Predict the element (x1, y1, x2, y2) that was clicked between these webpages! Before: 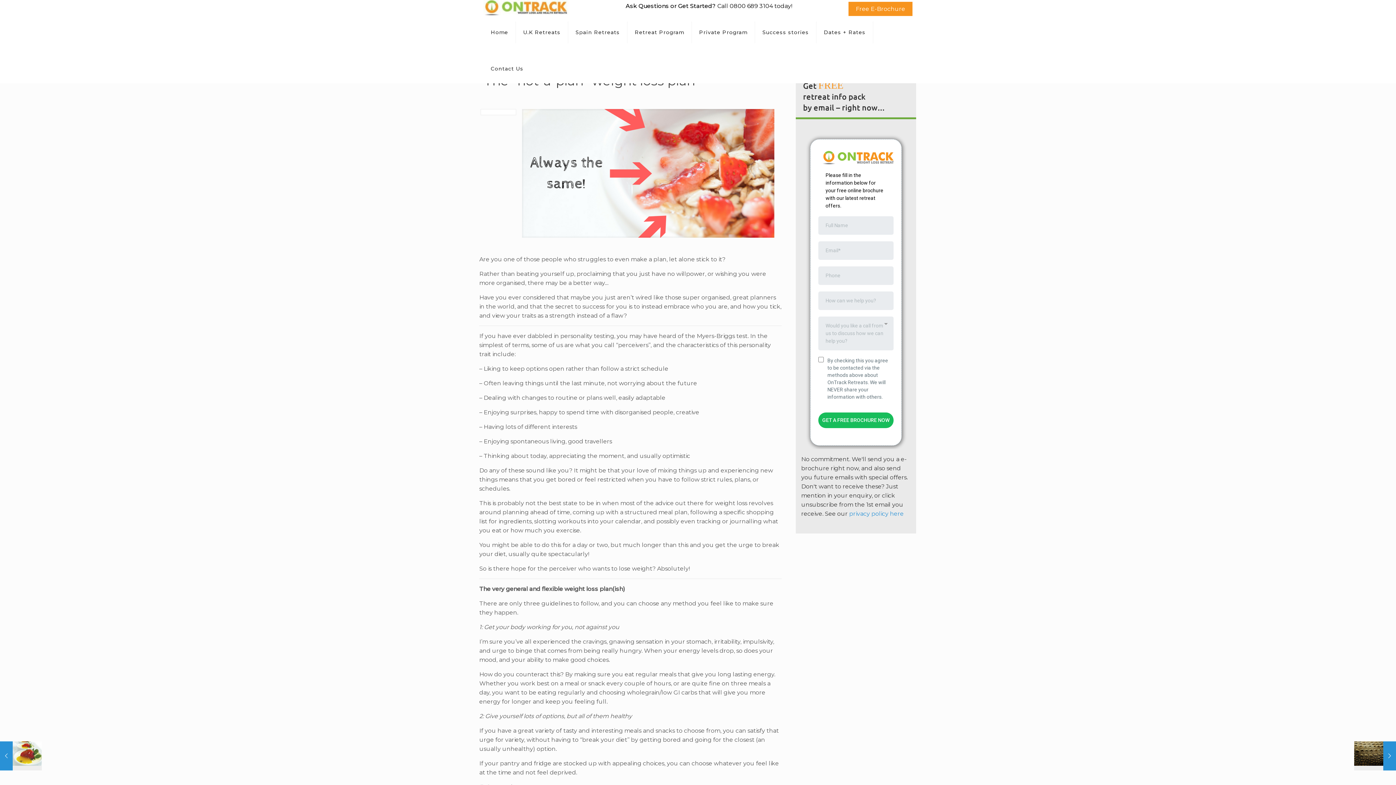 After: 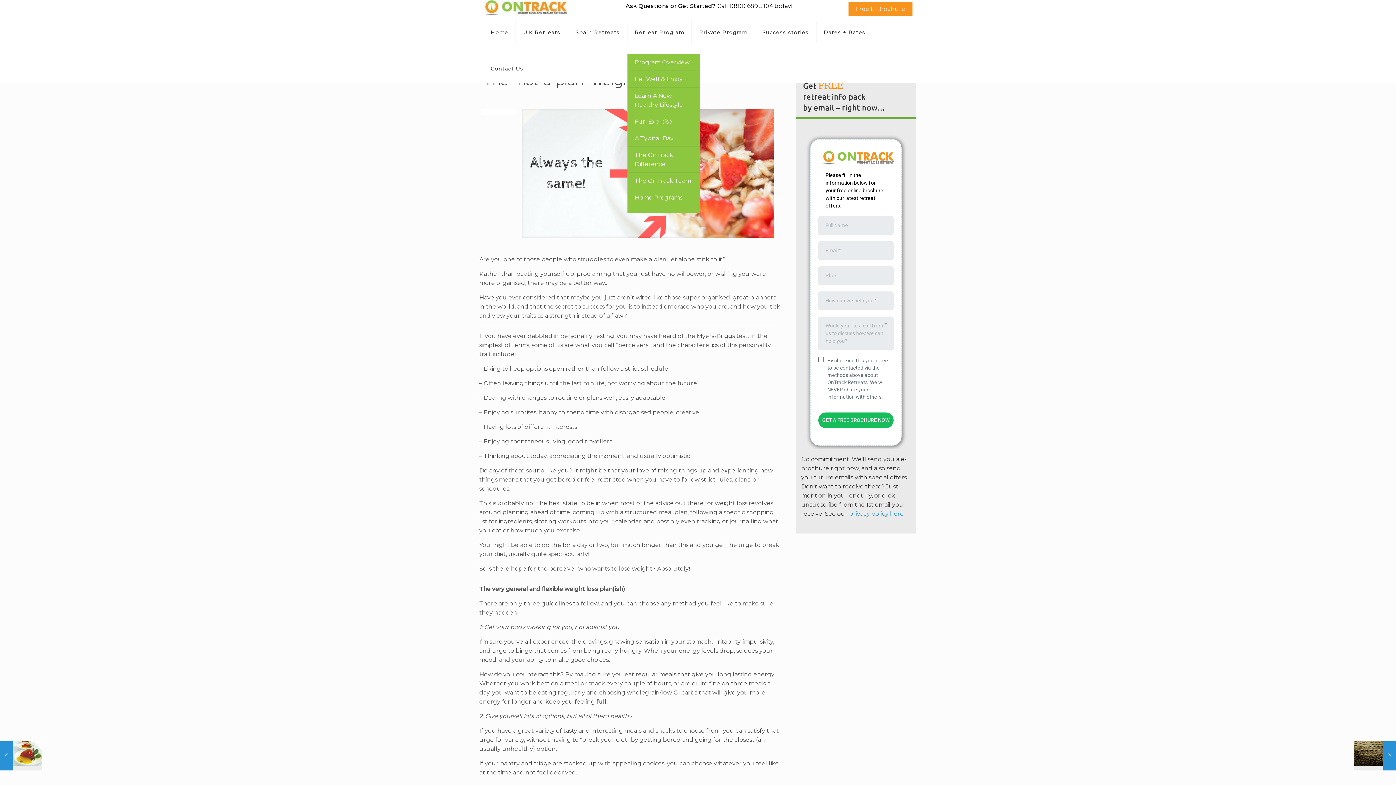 Action: bbox: (627, 46, 692, 54) label: Toggle submenu